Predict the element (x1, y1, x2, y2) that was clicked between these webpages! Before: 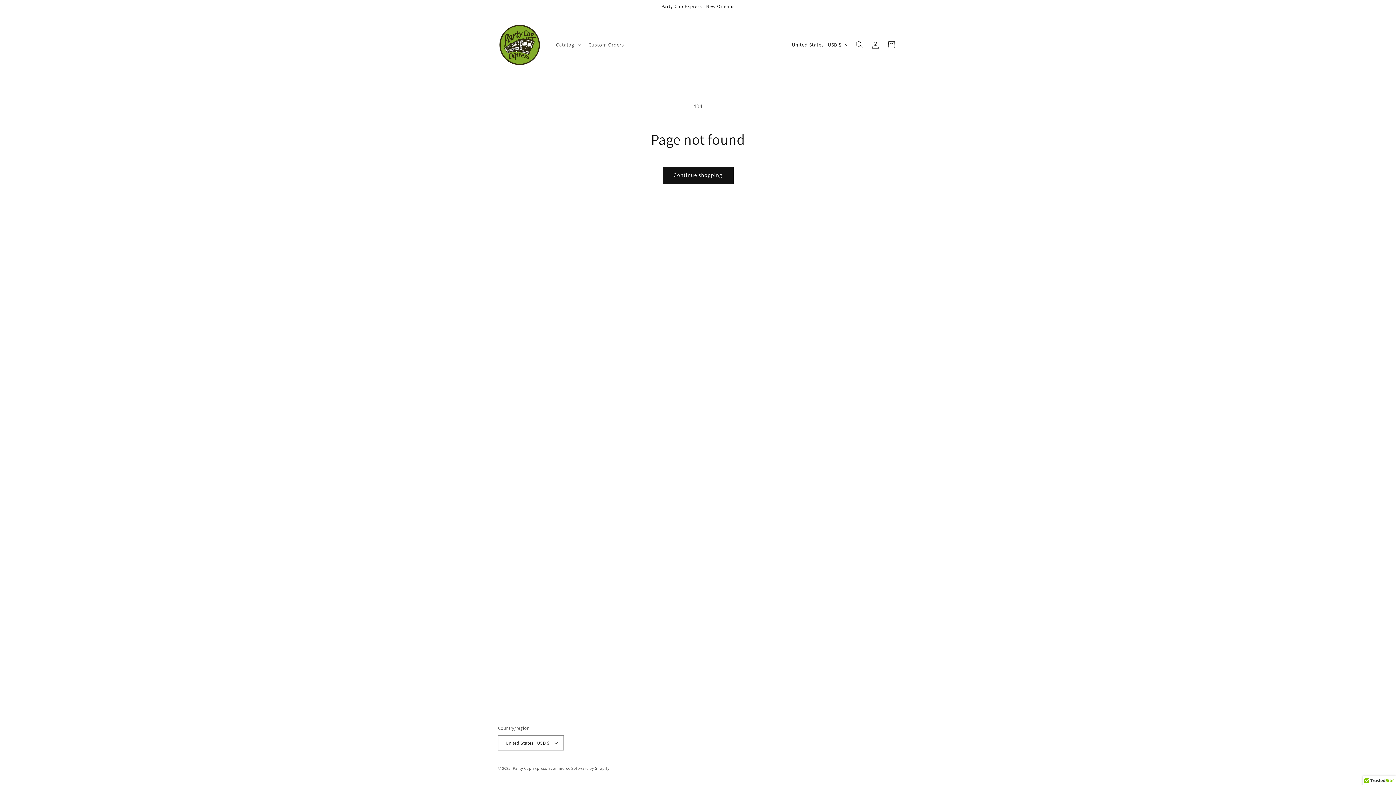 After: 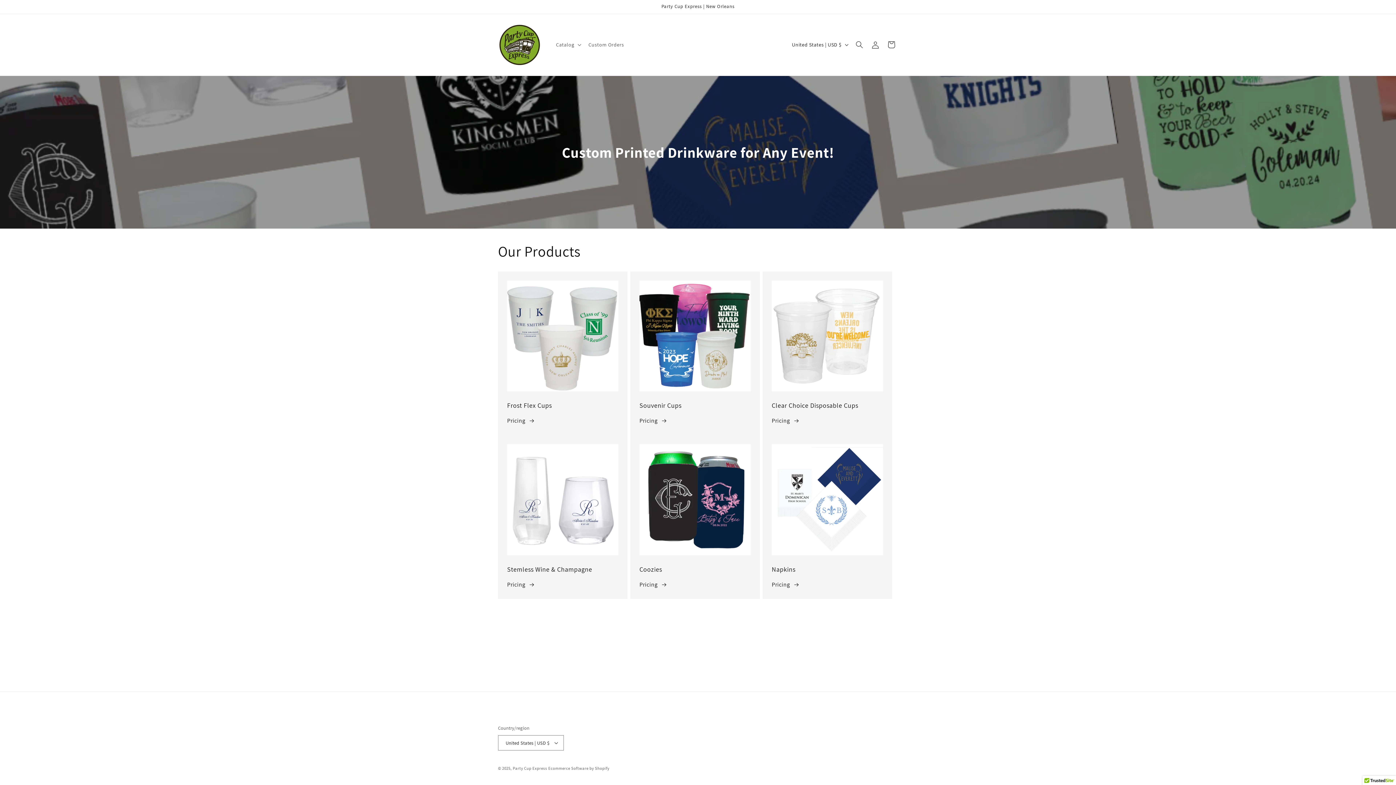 Action: bbox: (495, 21, 544, 68)